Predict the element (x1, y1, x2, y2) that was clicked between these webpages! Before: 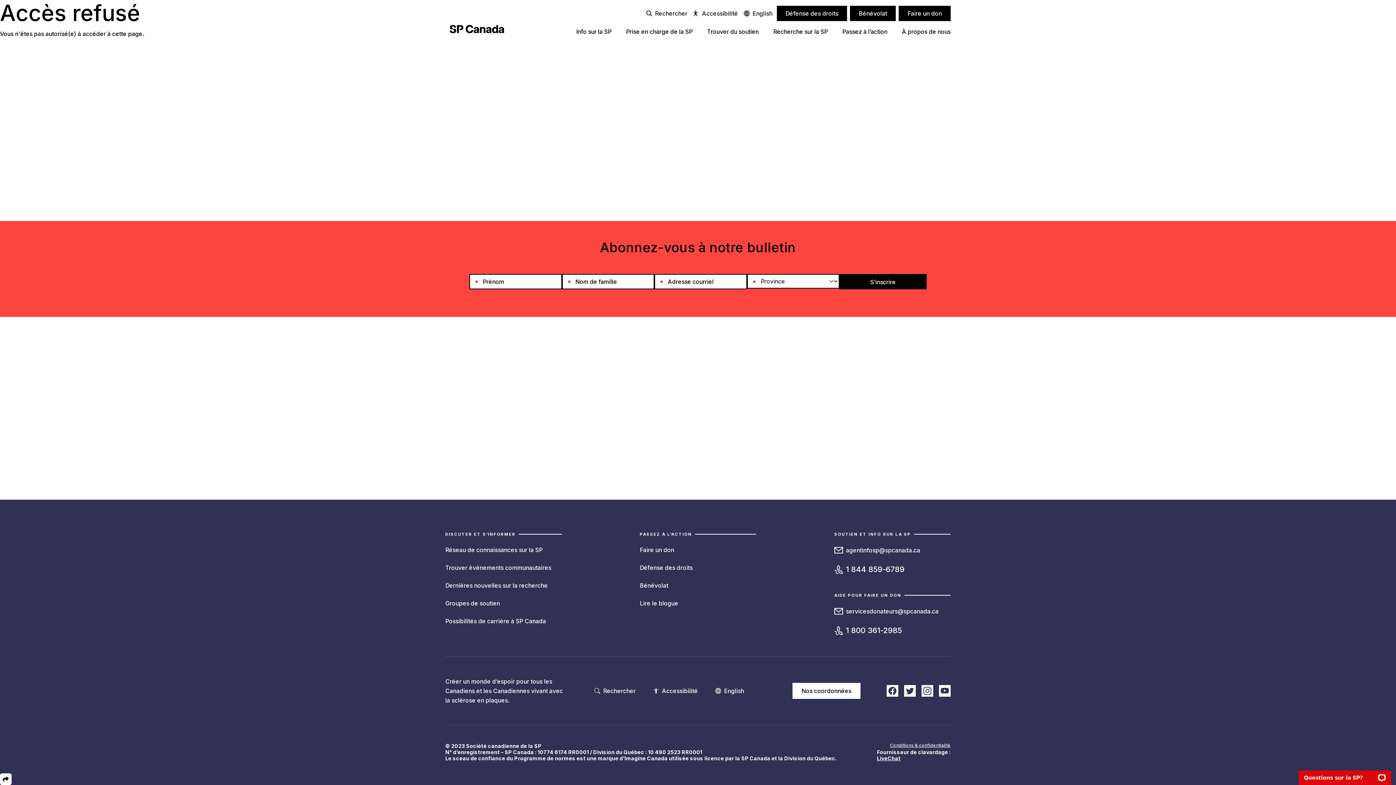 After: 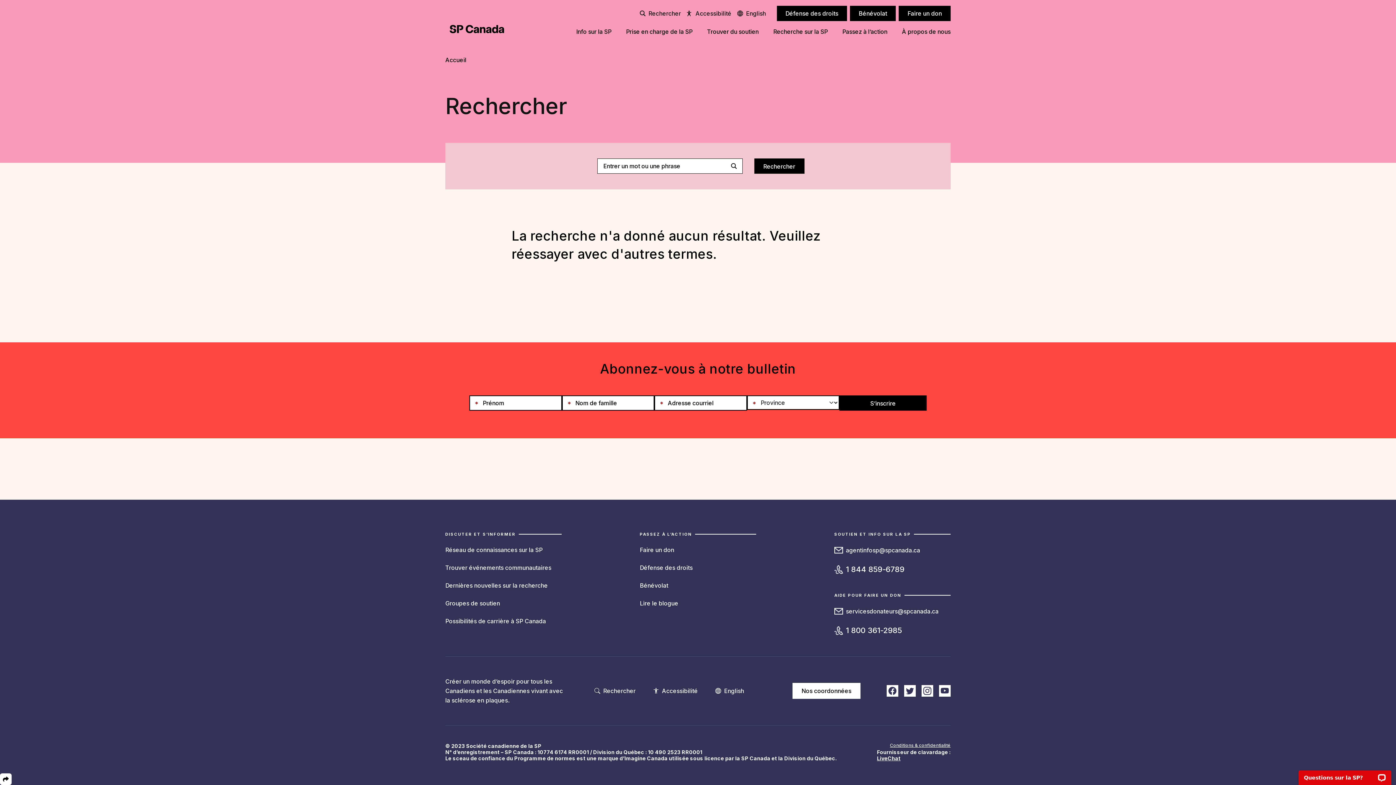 Action: bbox: (603, 687, 635, 694) label: Rechercher